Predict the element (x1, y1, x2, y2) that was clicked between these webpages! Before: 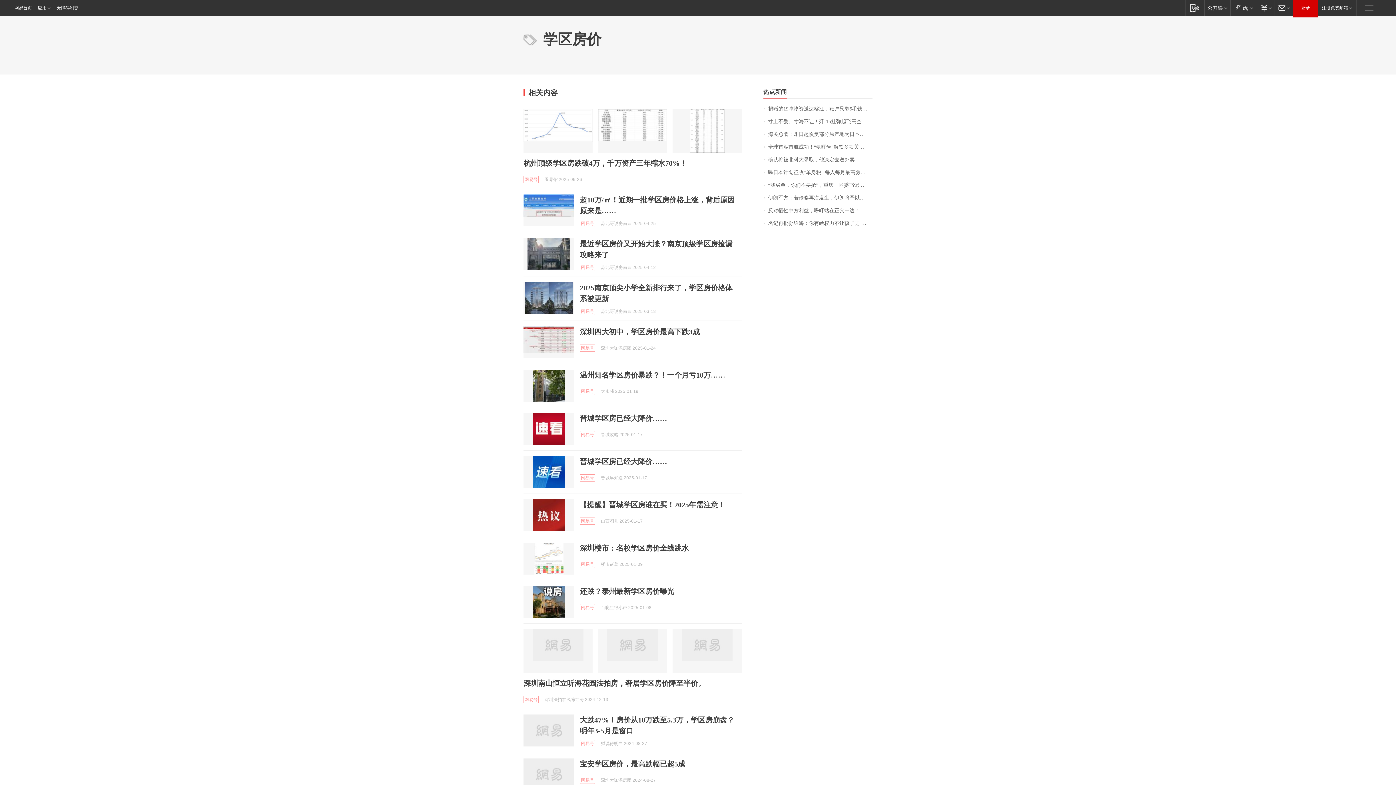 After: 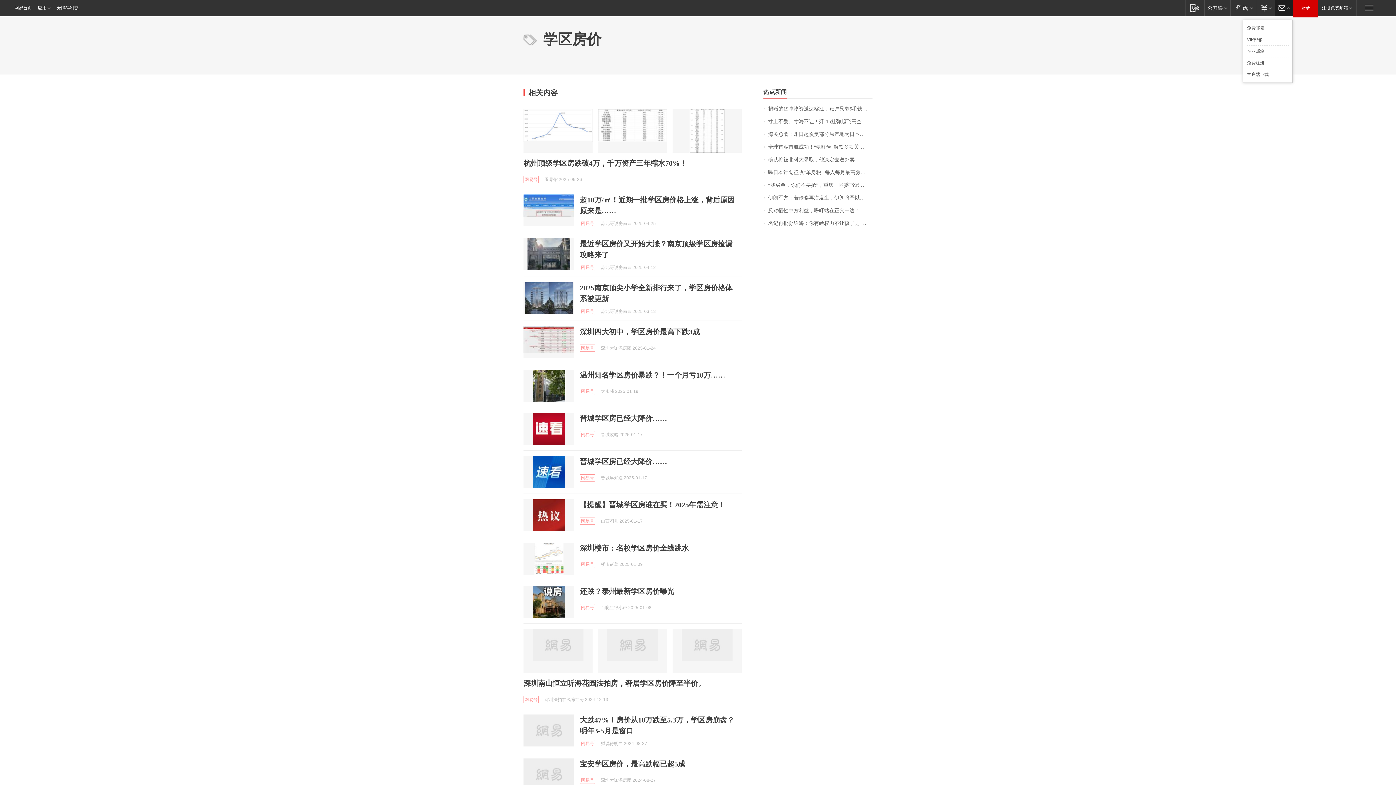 Action: bbox: (1274, 0, 1293, 15) label: 邮箱